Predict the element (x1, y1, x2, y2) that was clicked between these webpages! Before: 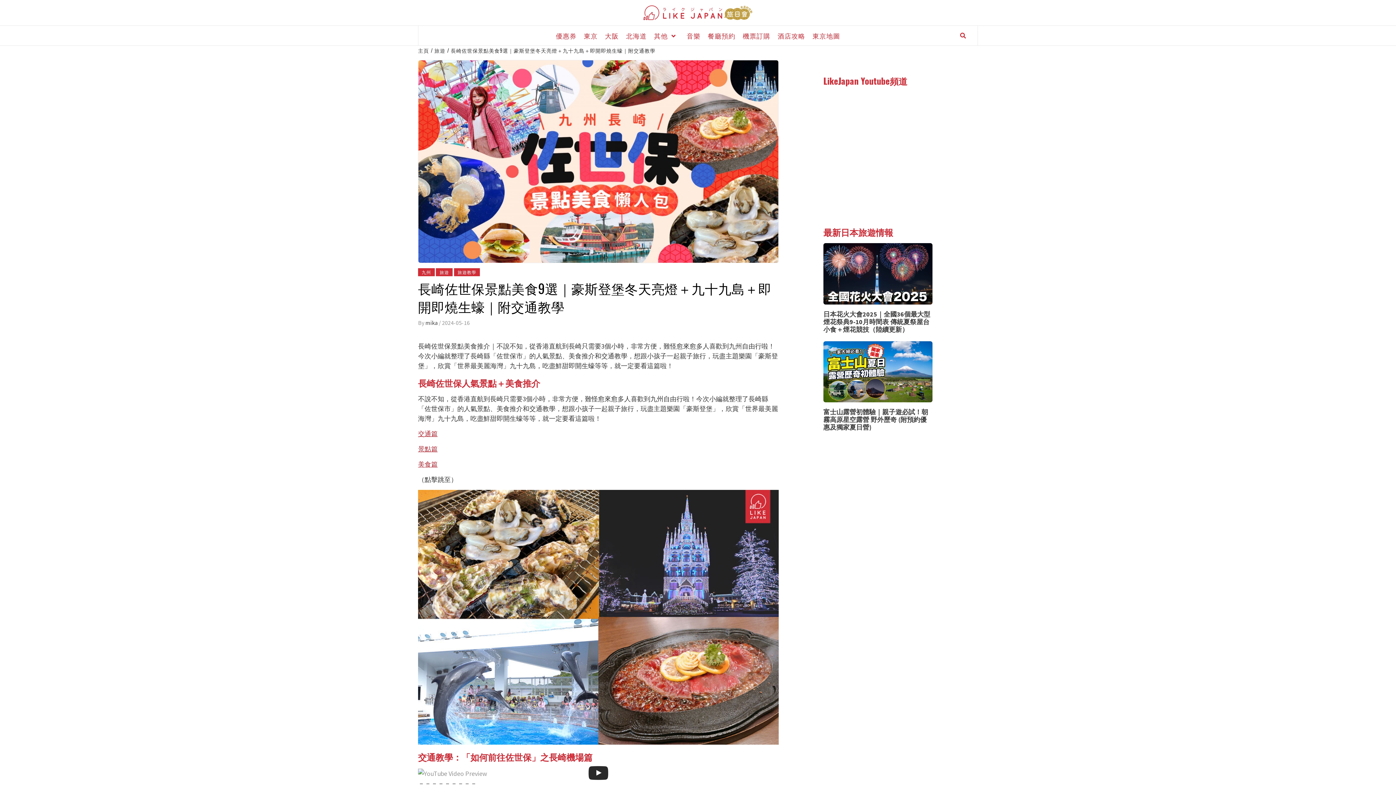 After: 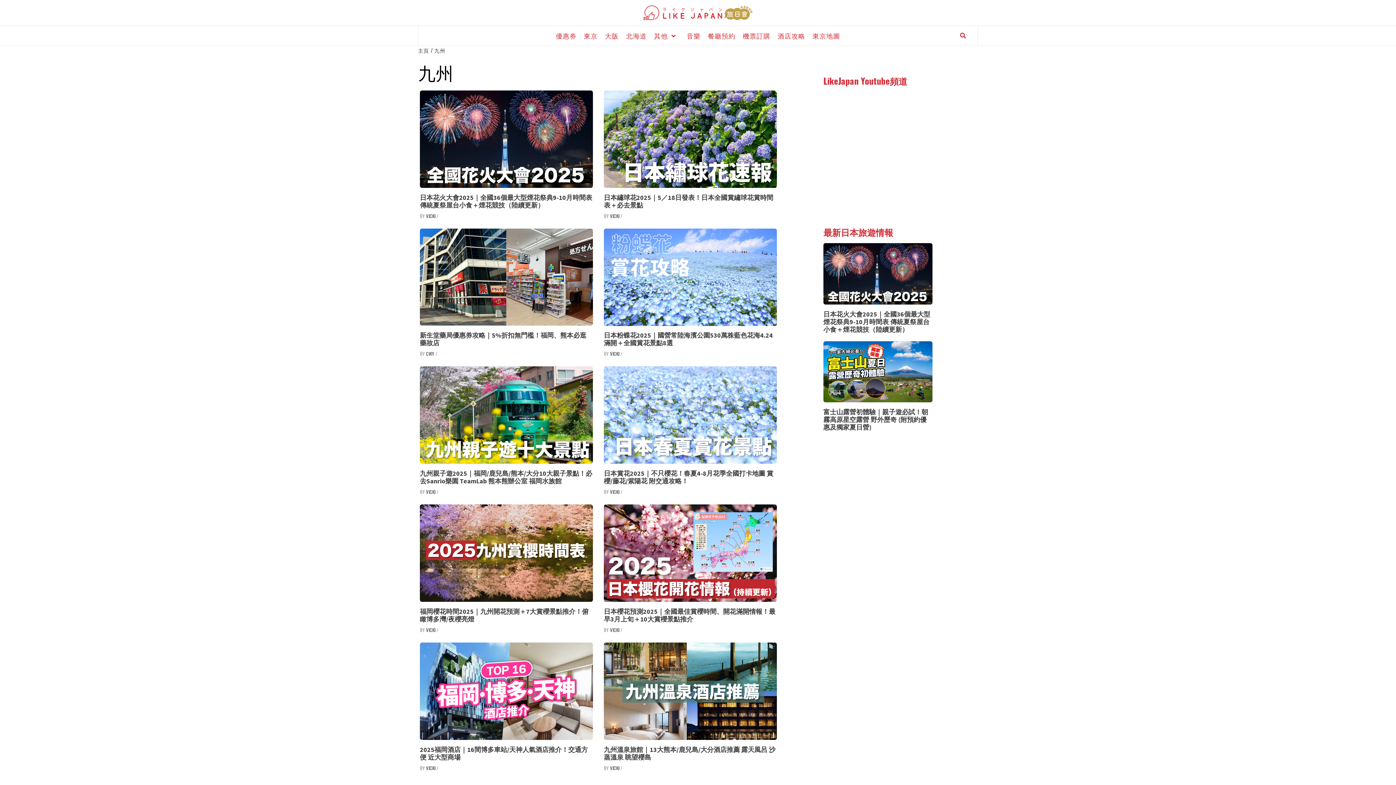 Action: label: 九州 bbox: (418, 268, 434, 276)